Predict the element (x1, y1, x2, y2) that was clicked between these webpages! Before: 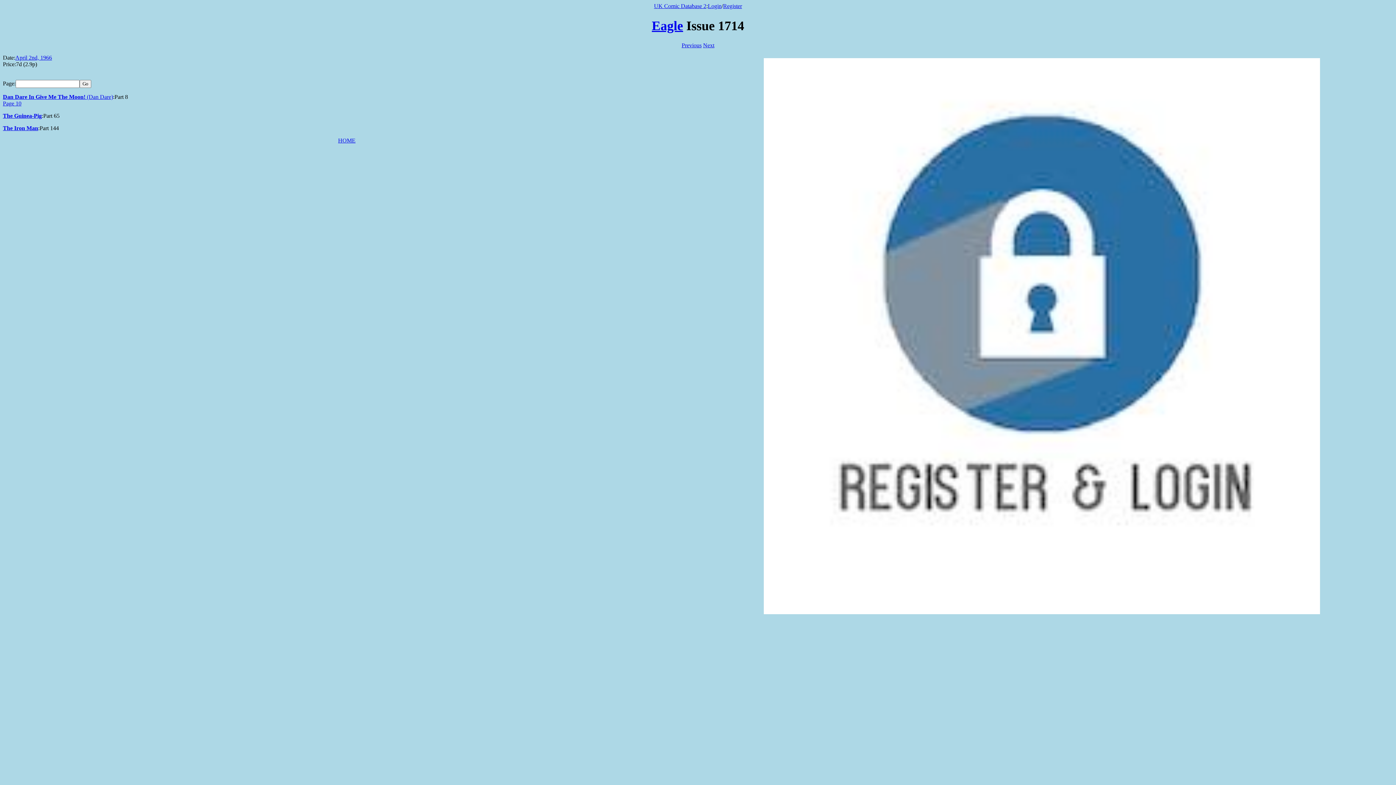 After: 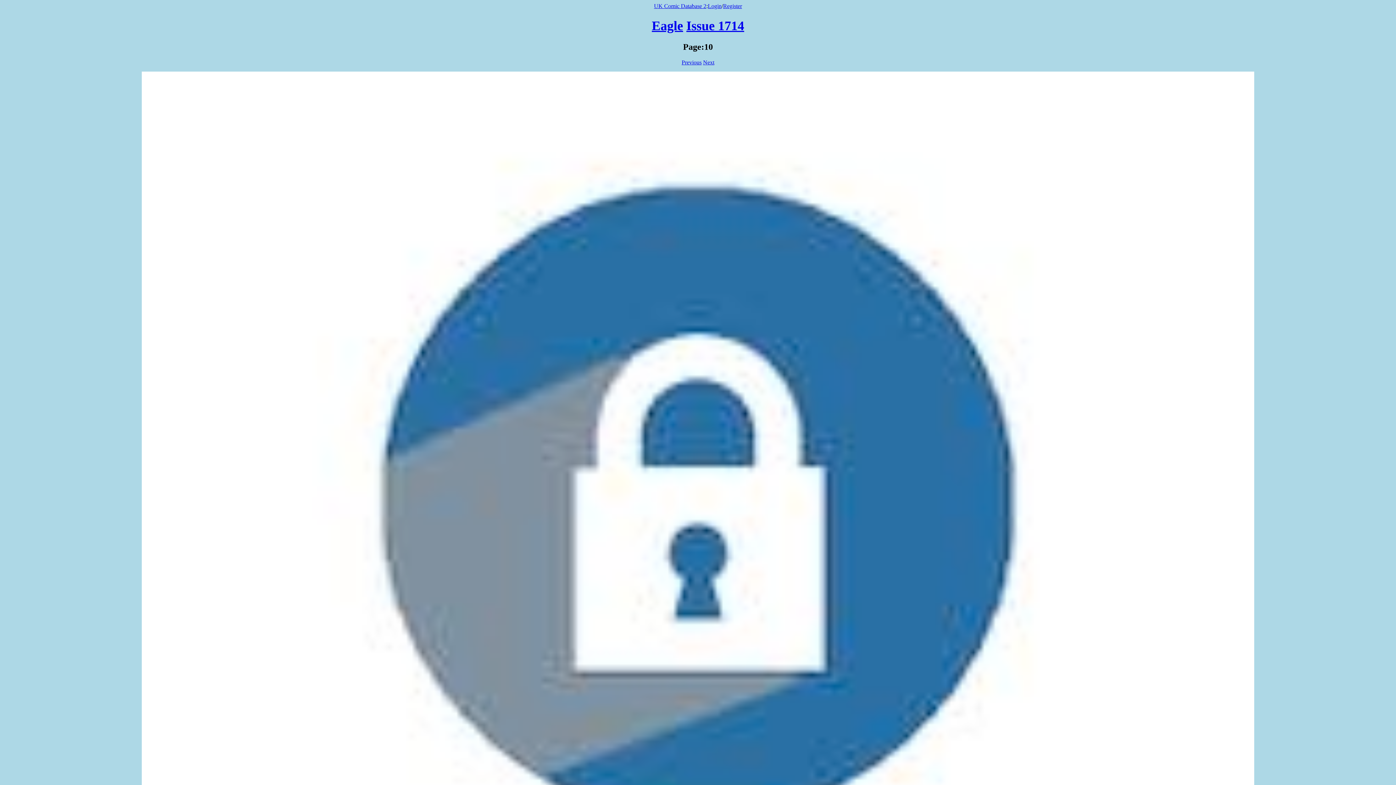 Action: label: Page 10 bbox: (2, 100, 21, 106)